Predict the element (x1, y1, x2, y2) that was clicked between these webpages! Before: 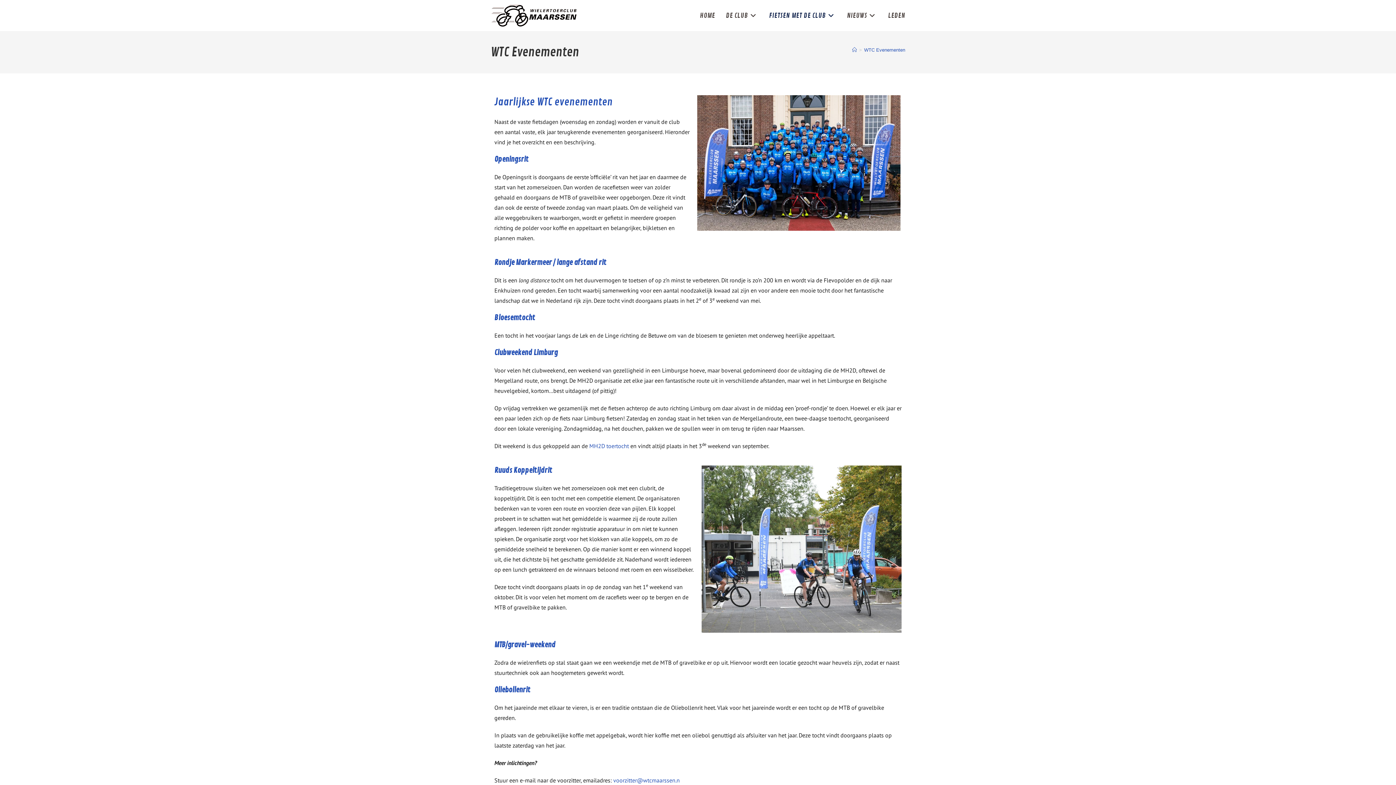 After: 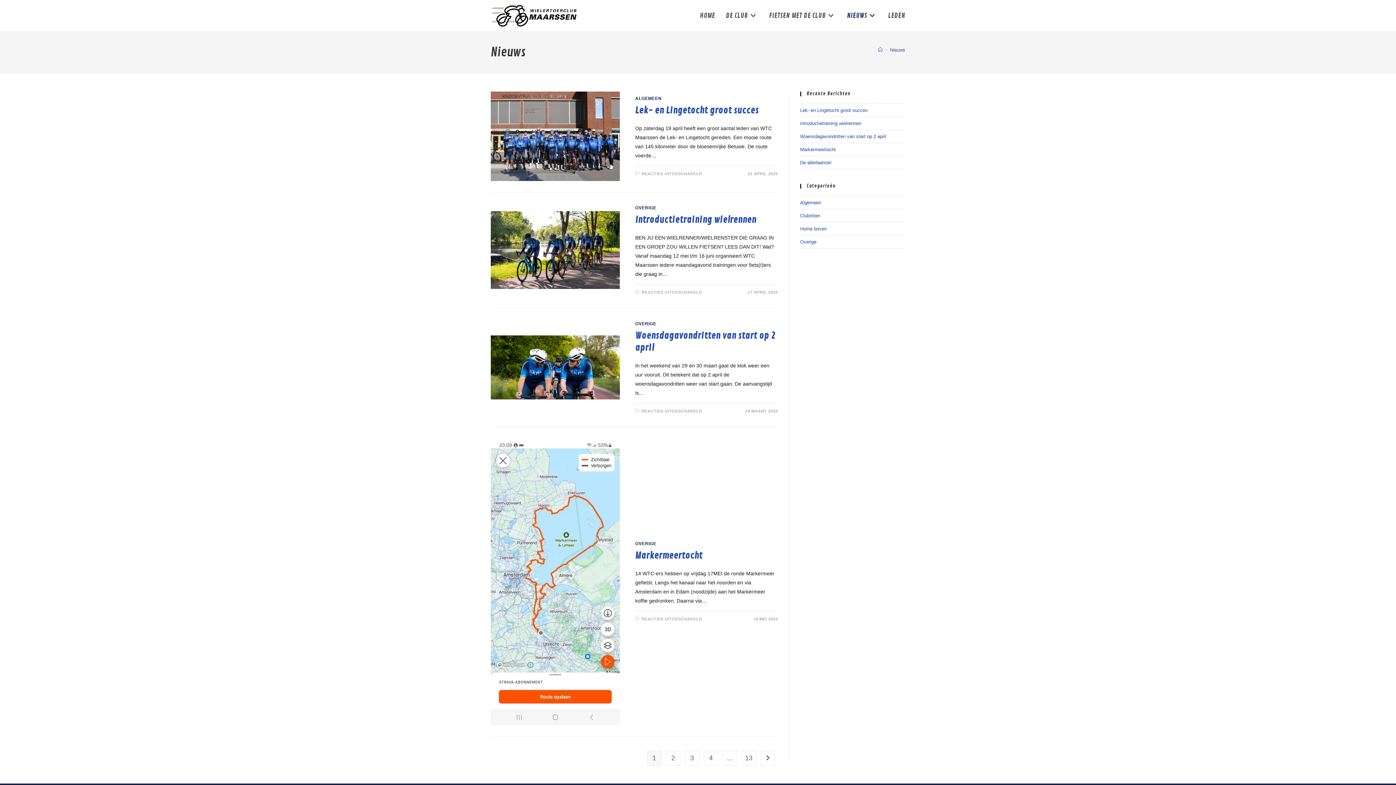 Action: bbox: (841, 2, 882, 29) label: NIEUWS